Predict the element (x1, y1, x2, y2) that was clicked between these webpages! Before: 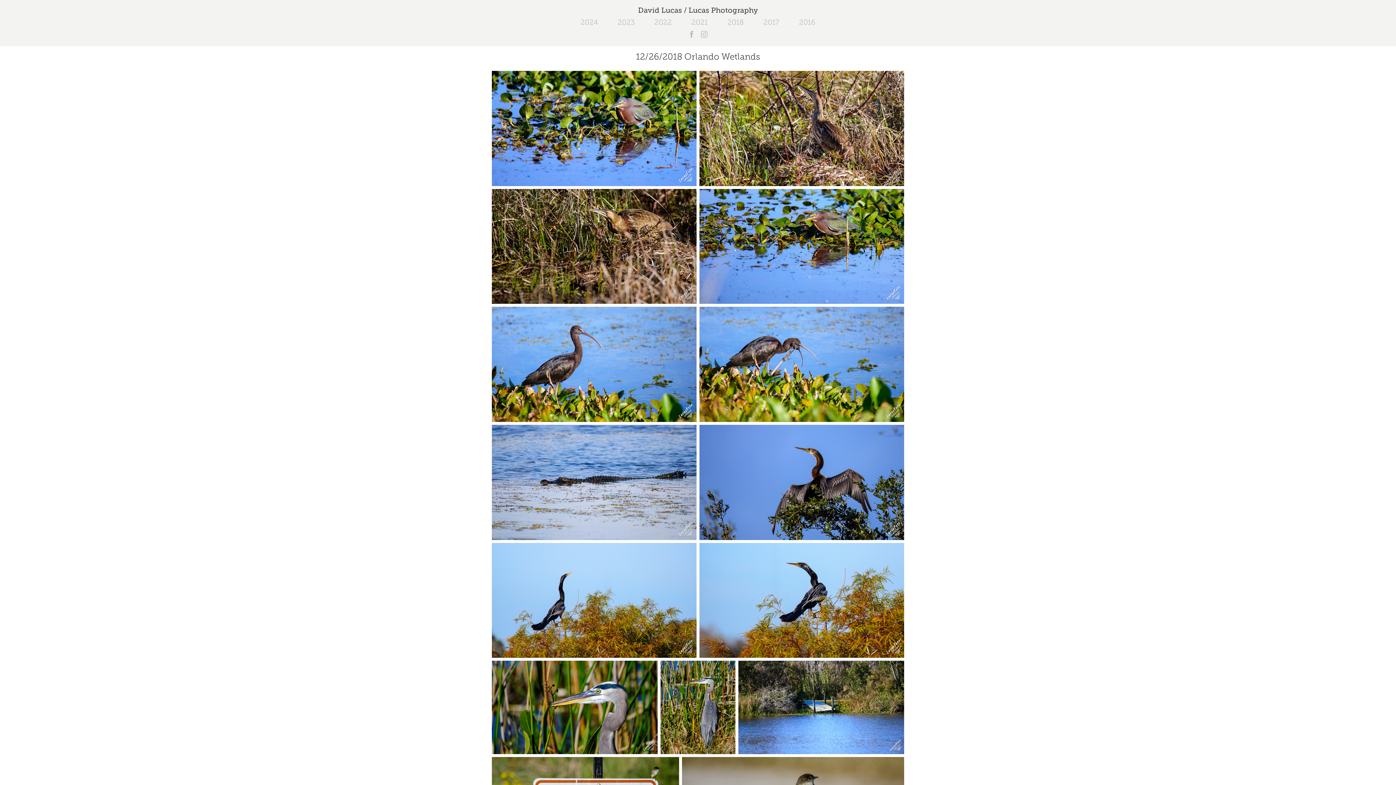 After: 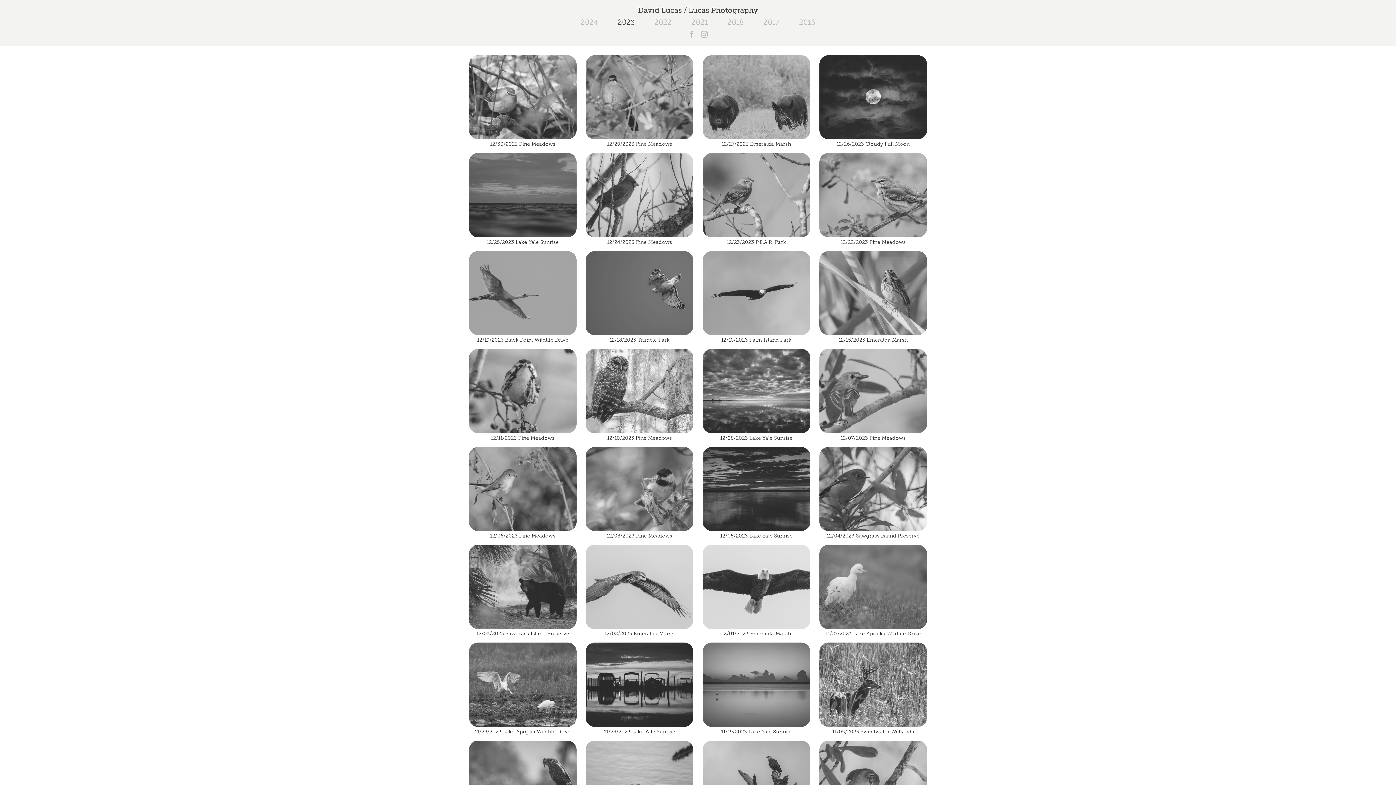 Action: bbox: (617, 18, 634, 26) label: 2023